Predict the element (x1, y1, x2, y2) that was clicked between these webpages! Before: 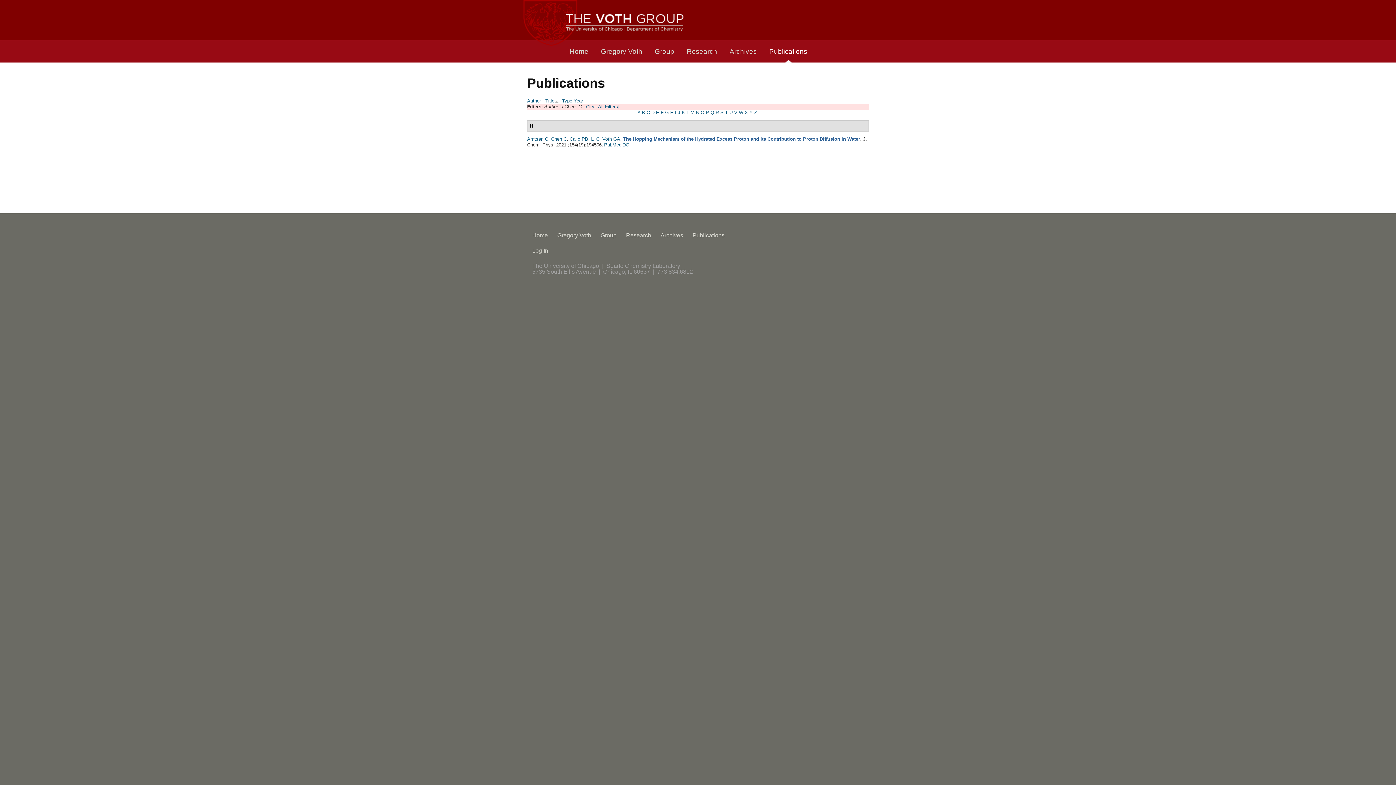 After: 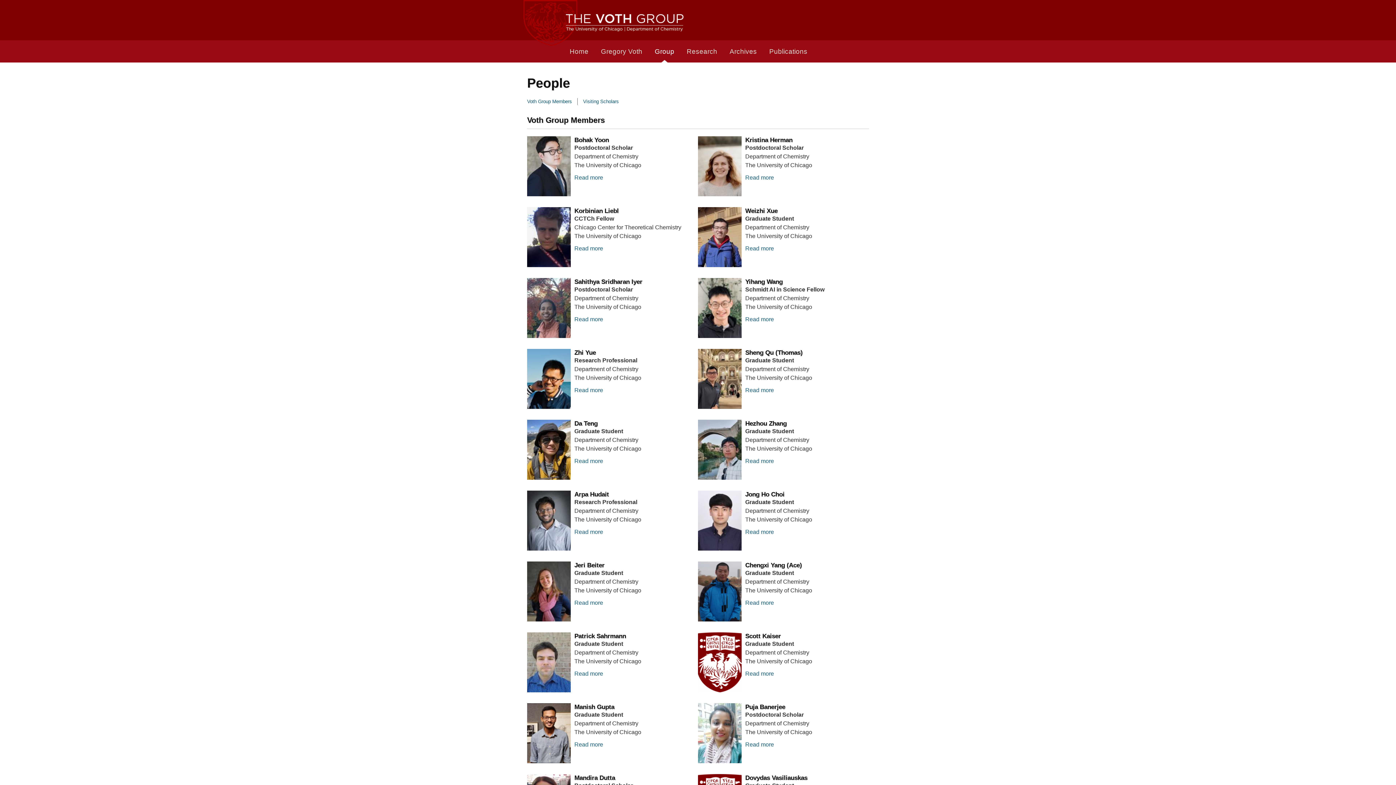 Action: bbox: (600, 232, 621, 238) label: Group